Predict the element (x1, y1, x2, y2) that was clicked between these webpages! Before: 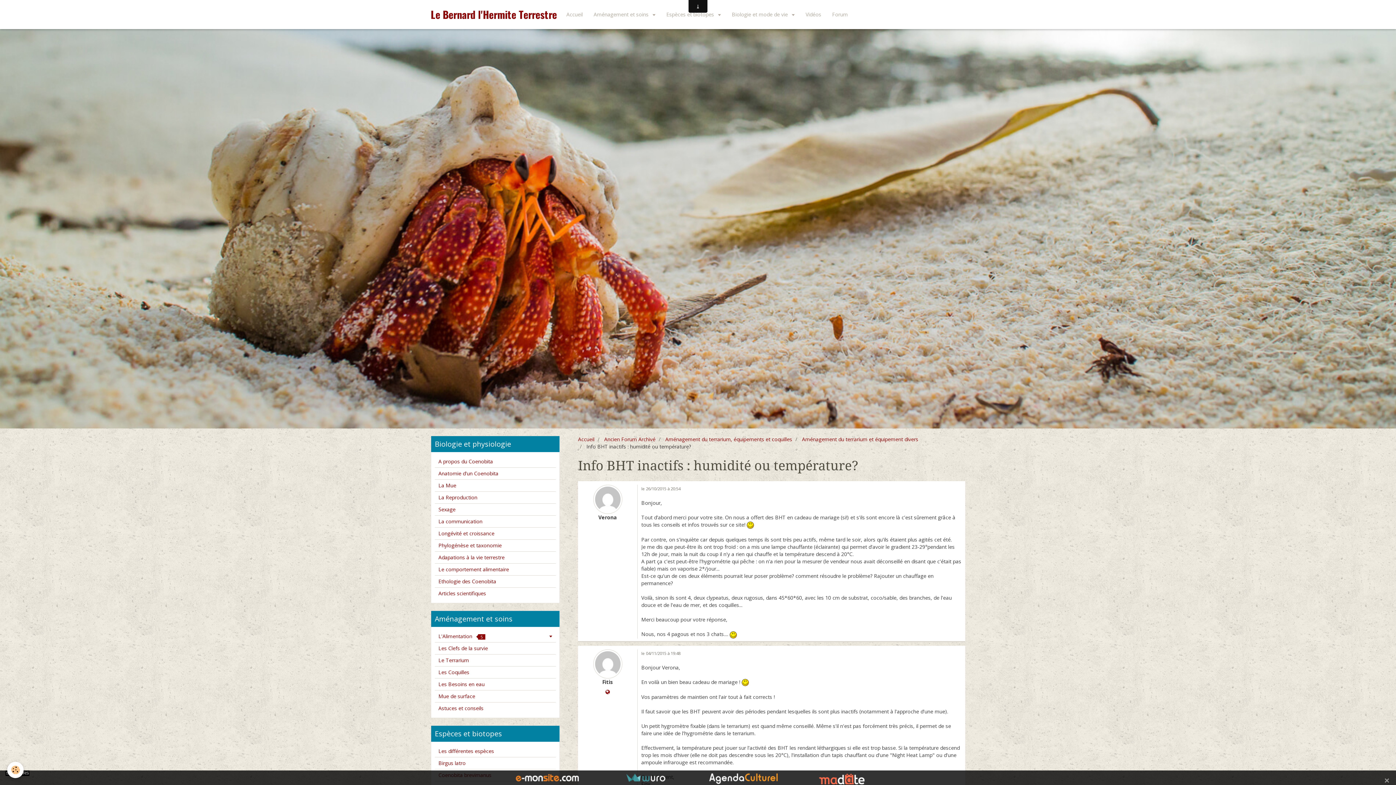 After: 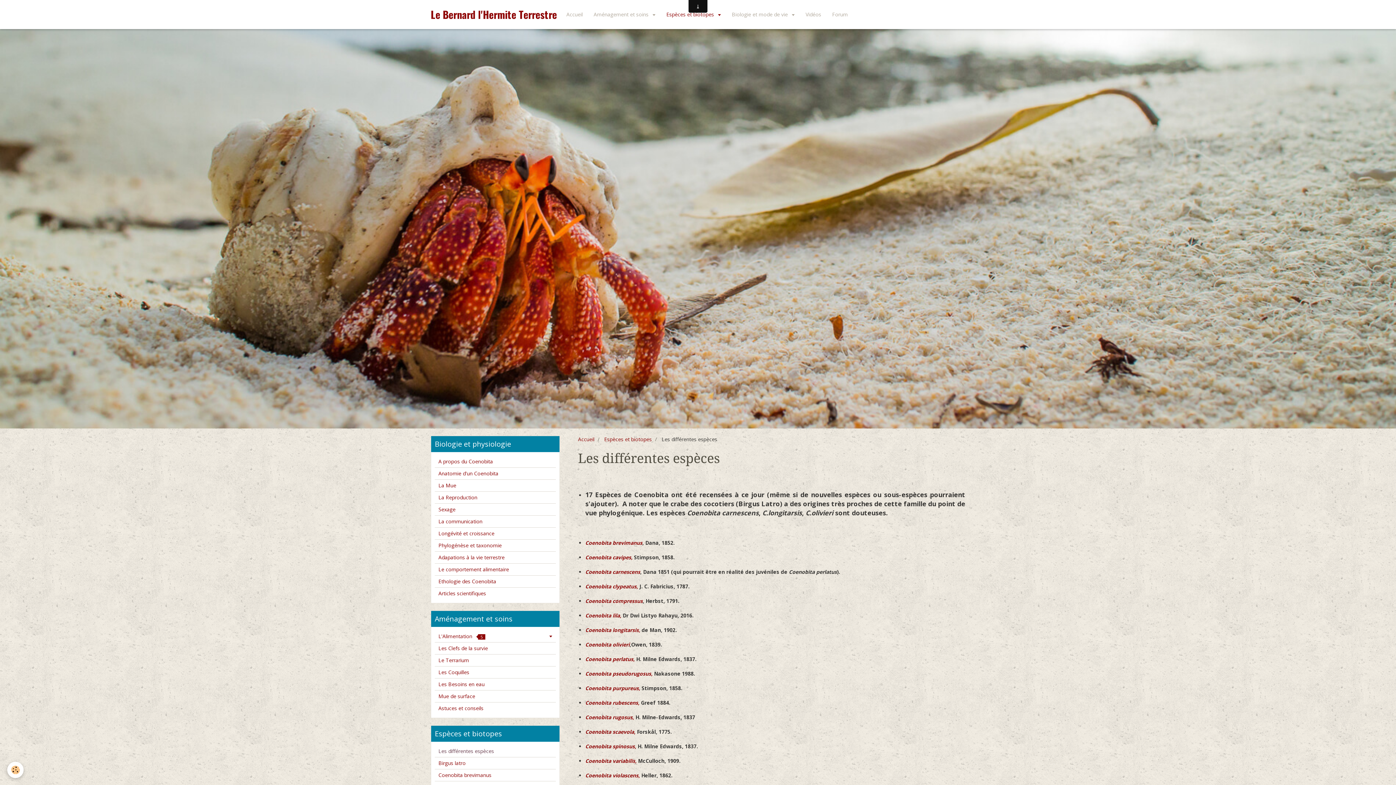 Action: label: Les différentes espèces bbox: (434, 745, 556, 757)